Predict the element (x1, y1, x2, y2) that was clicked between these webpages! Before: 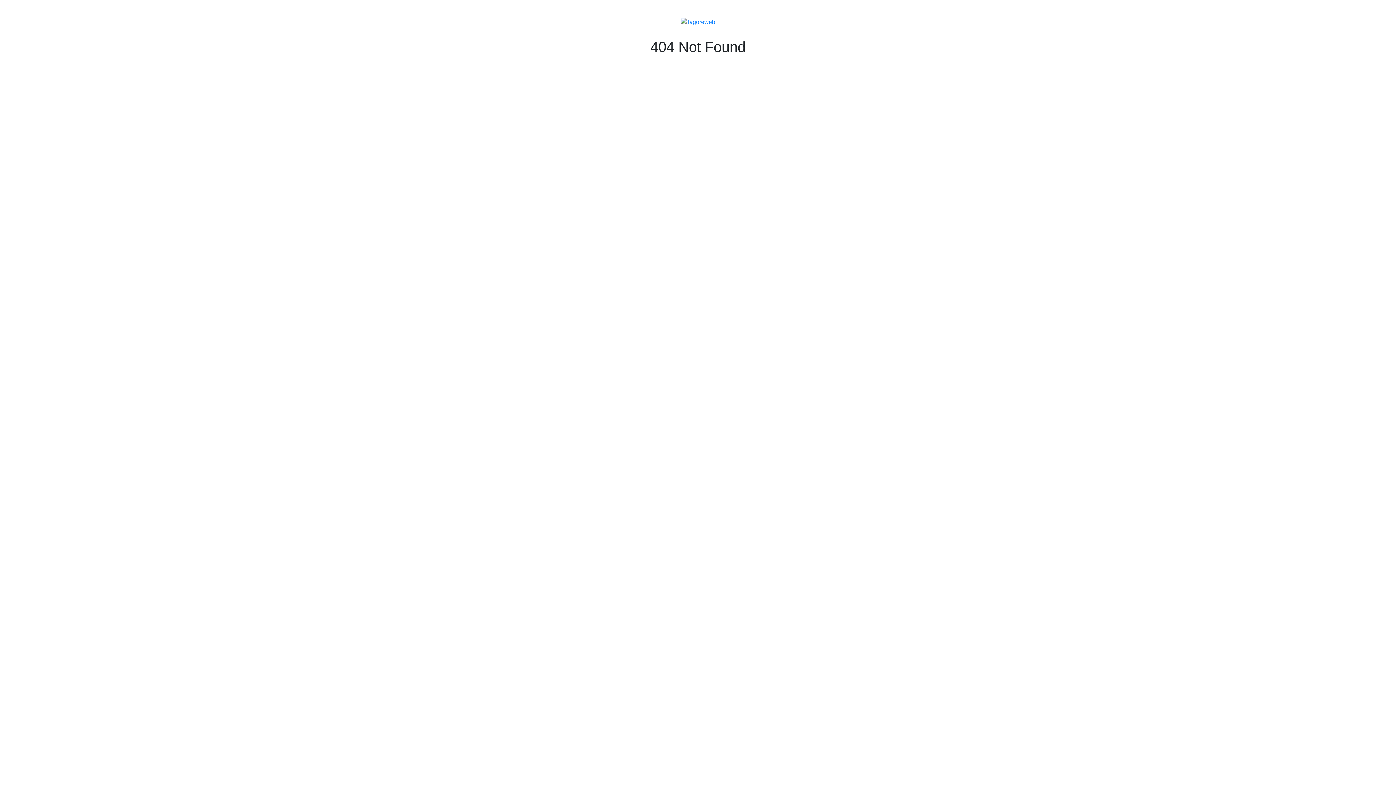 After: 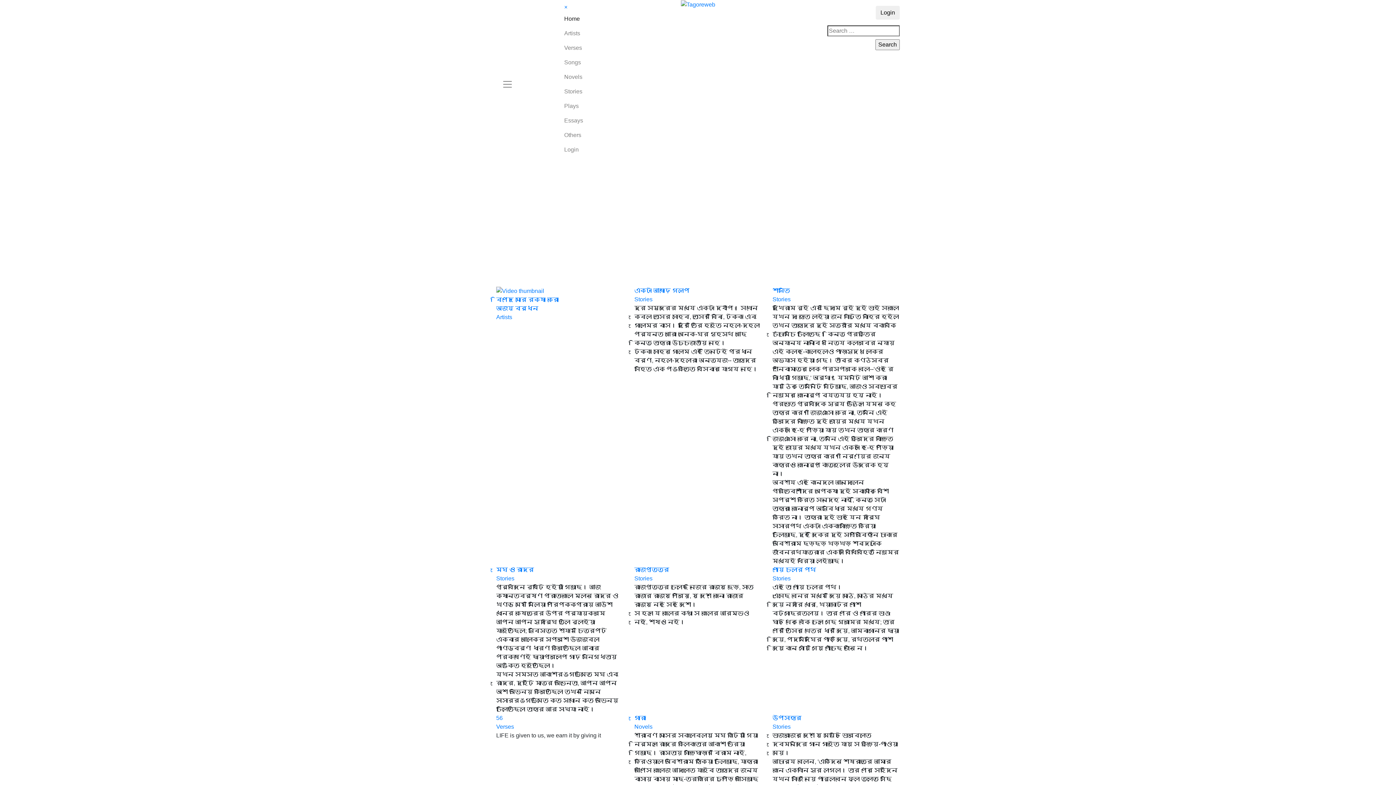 Action: bbox: (680, 18, 715, 24)